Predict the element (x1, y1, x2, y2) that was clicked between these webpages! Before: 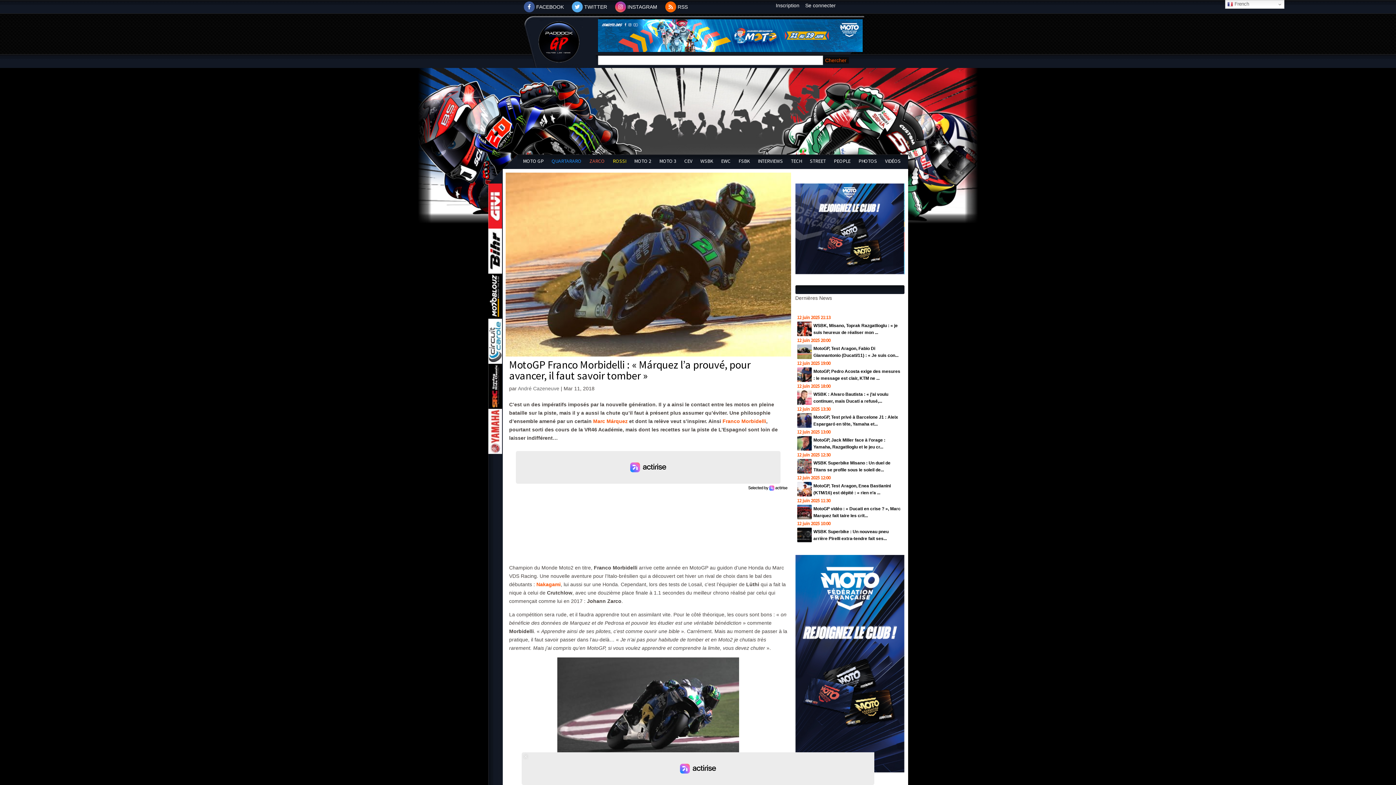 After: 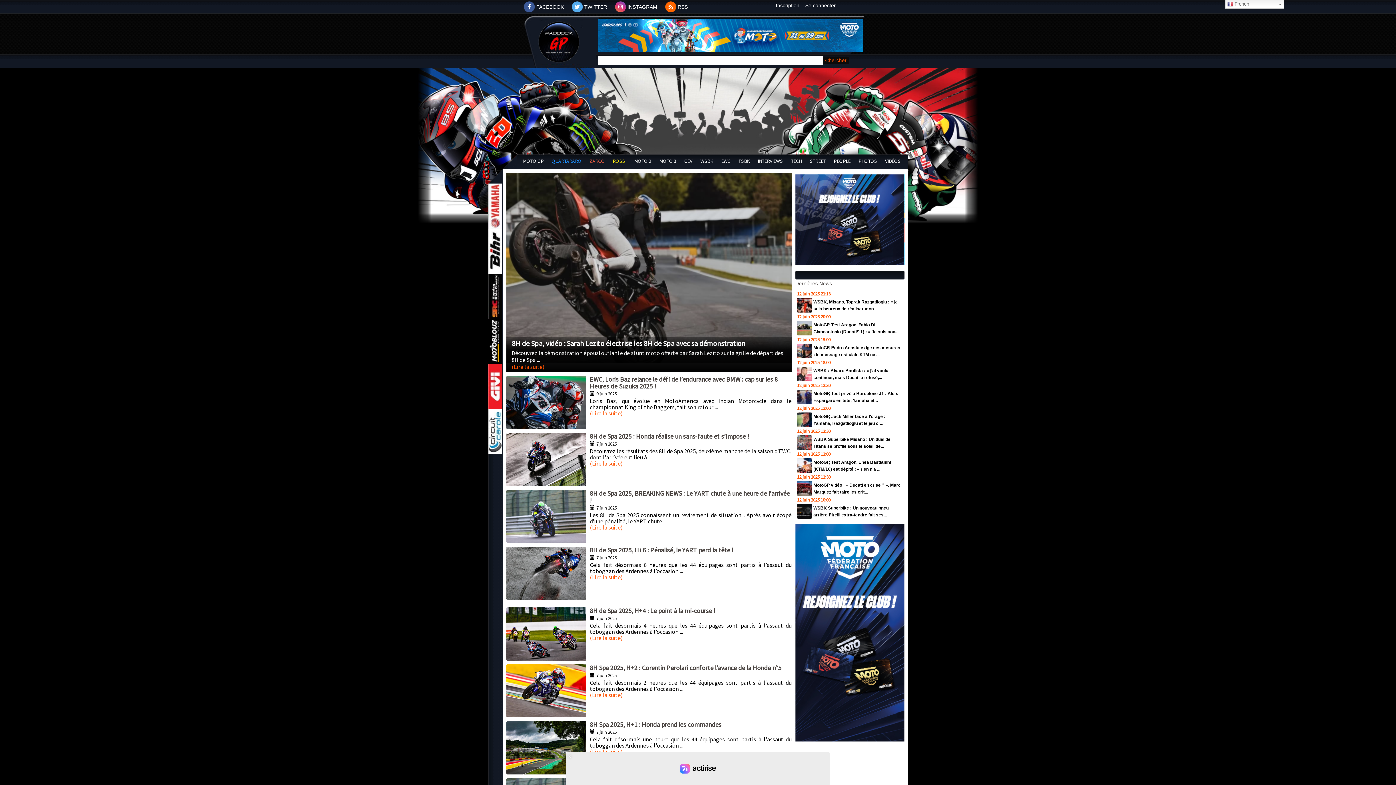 Action: label: EWC bbox: (721, 157, 730, 164)